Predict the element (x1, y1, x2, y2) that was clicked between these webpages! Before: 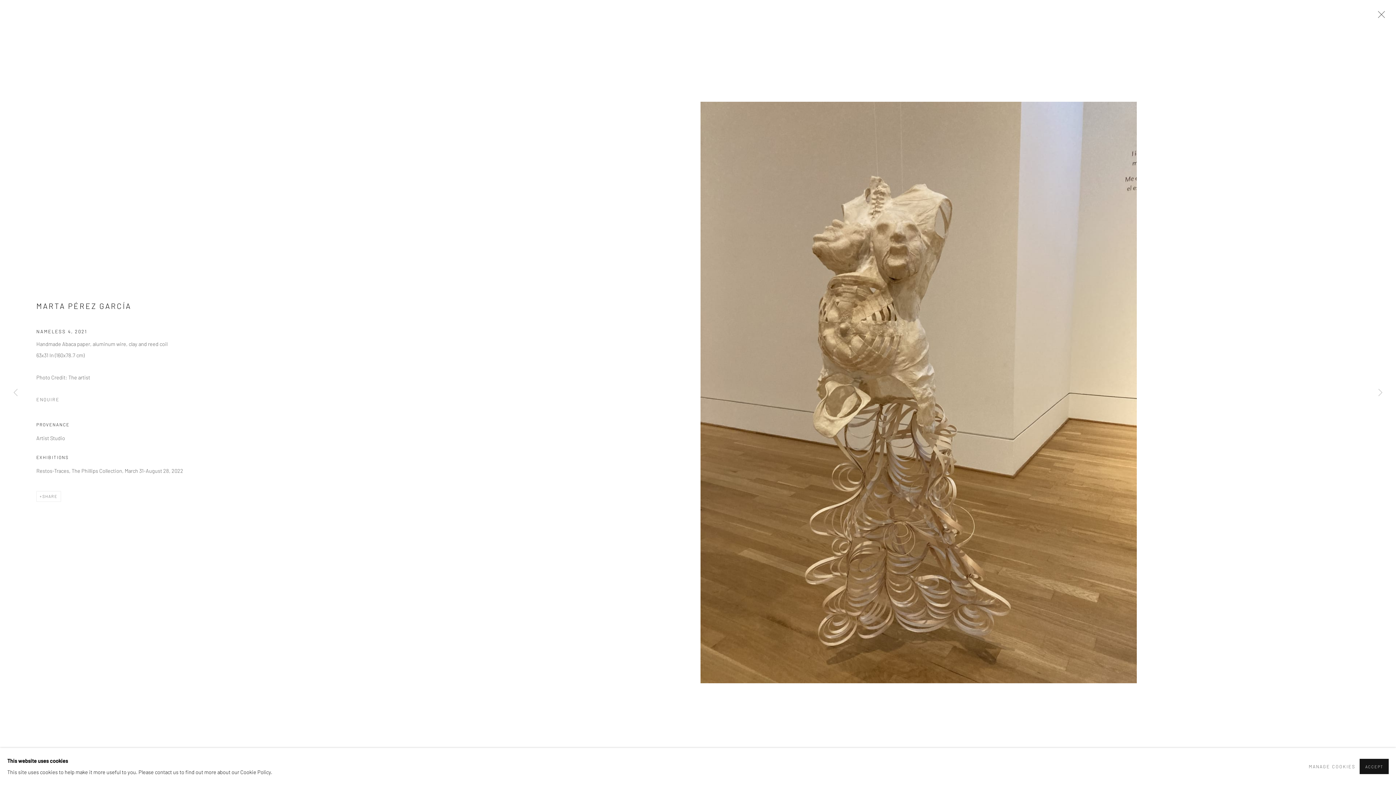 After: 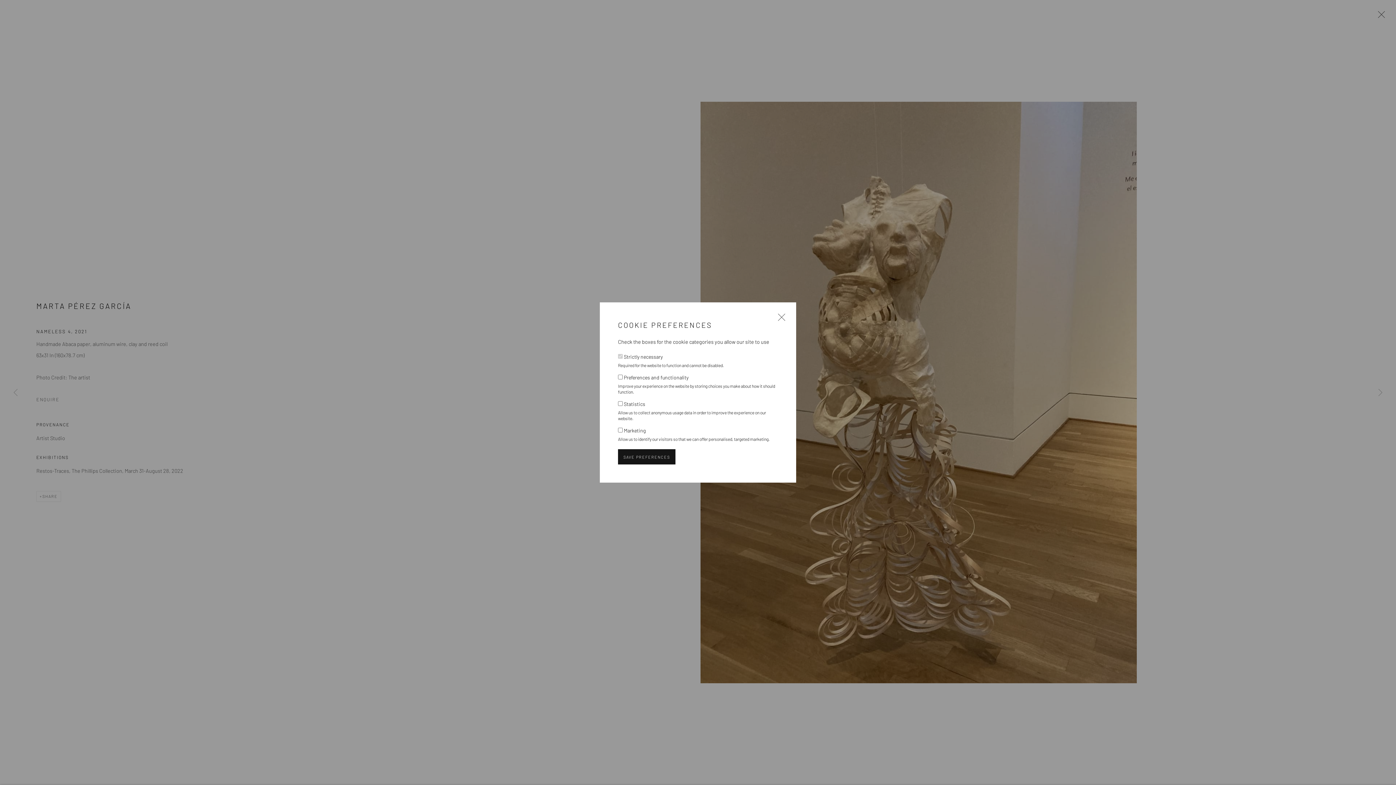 Action: bbox: (1309, 761, 1355, 772) label: MANAGE COOKIES